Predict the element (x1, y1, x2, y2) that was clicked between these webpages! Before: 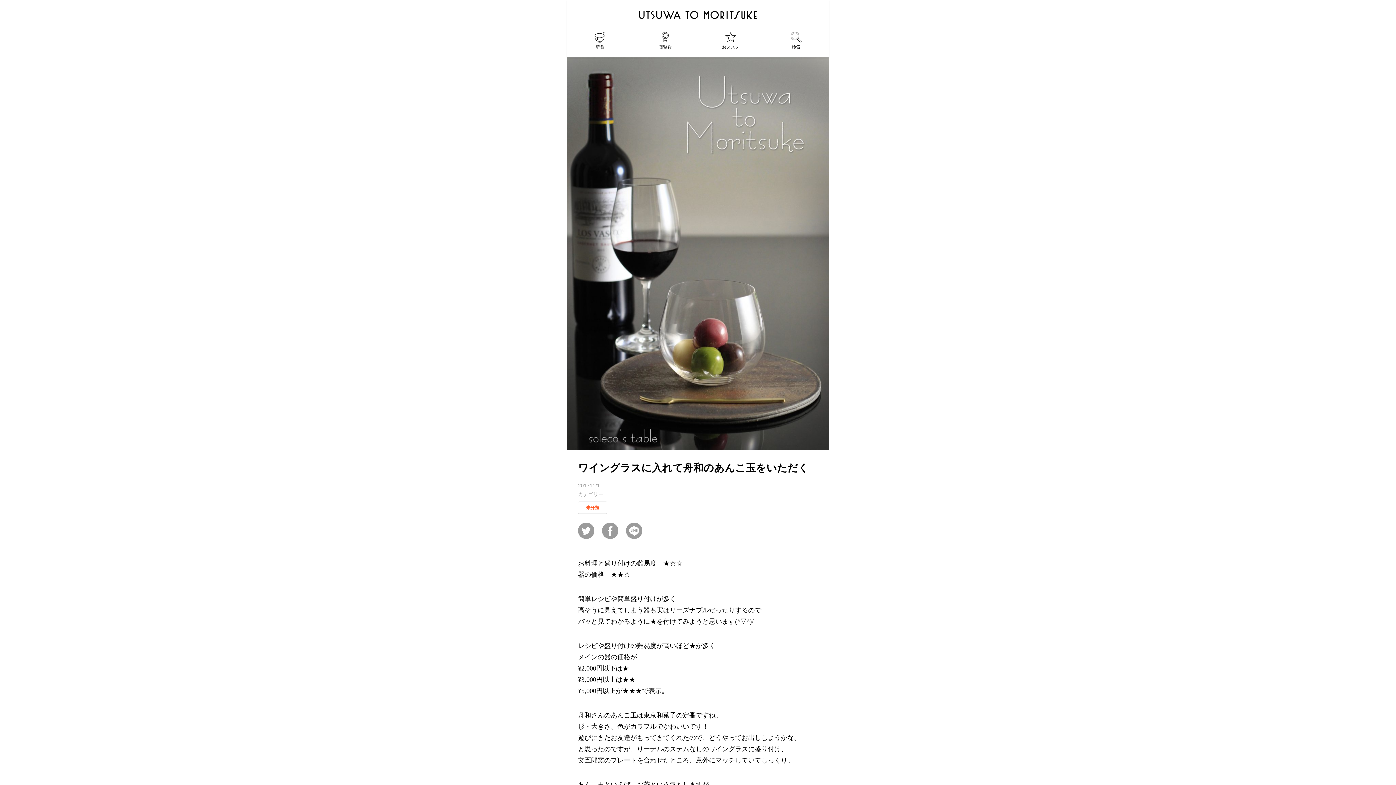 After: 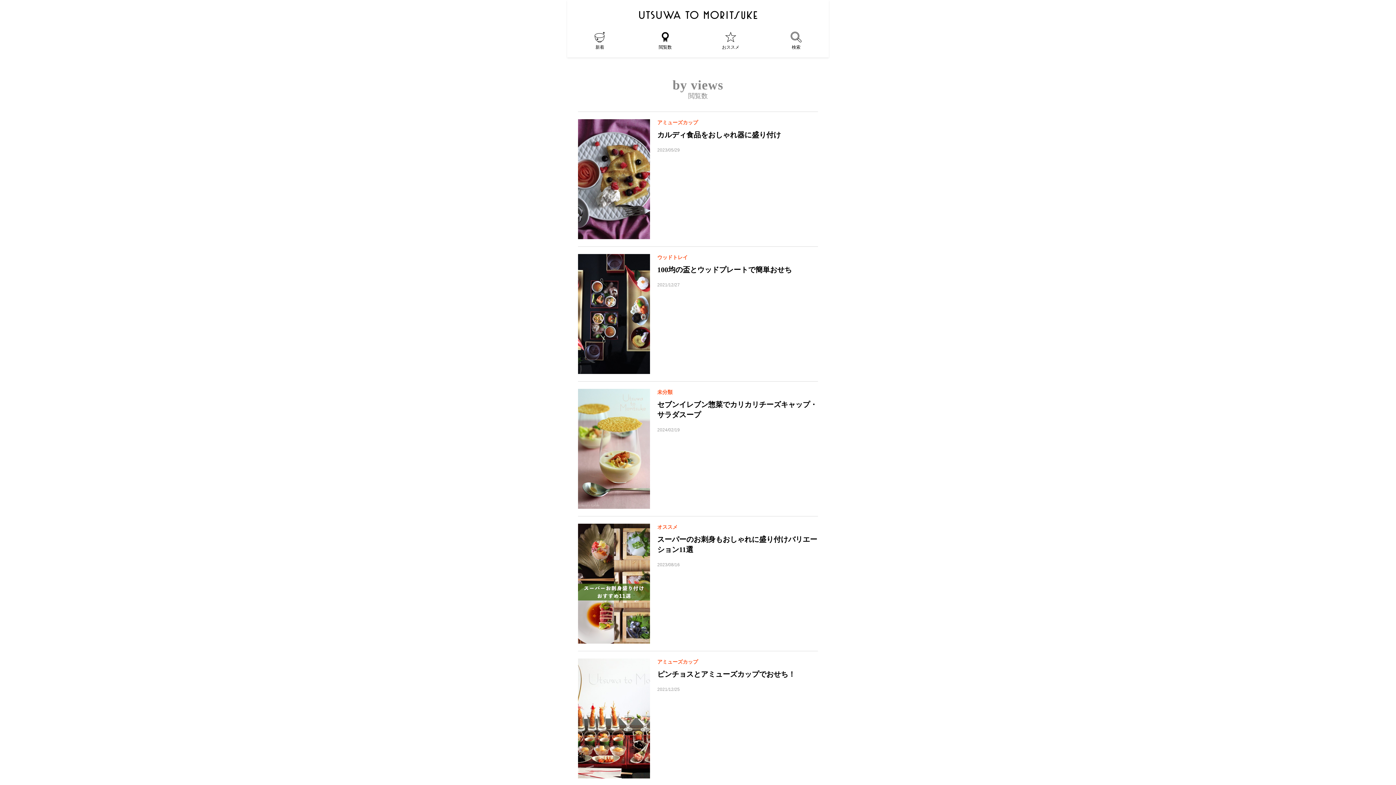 Action: label: 閲覧数 bbox: (656, 31, 674, 50)